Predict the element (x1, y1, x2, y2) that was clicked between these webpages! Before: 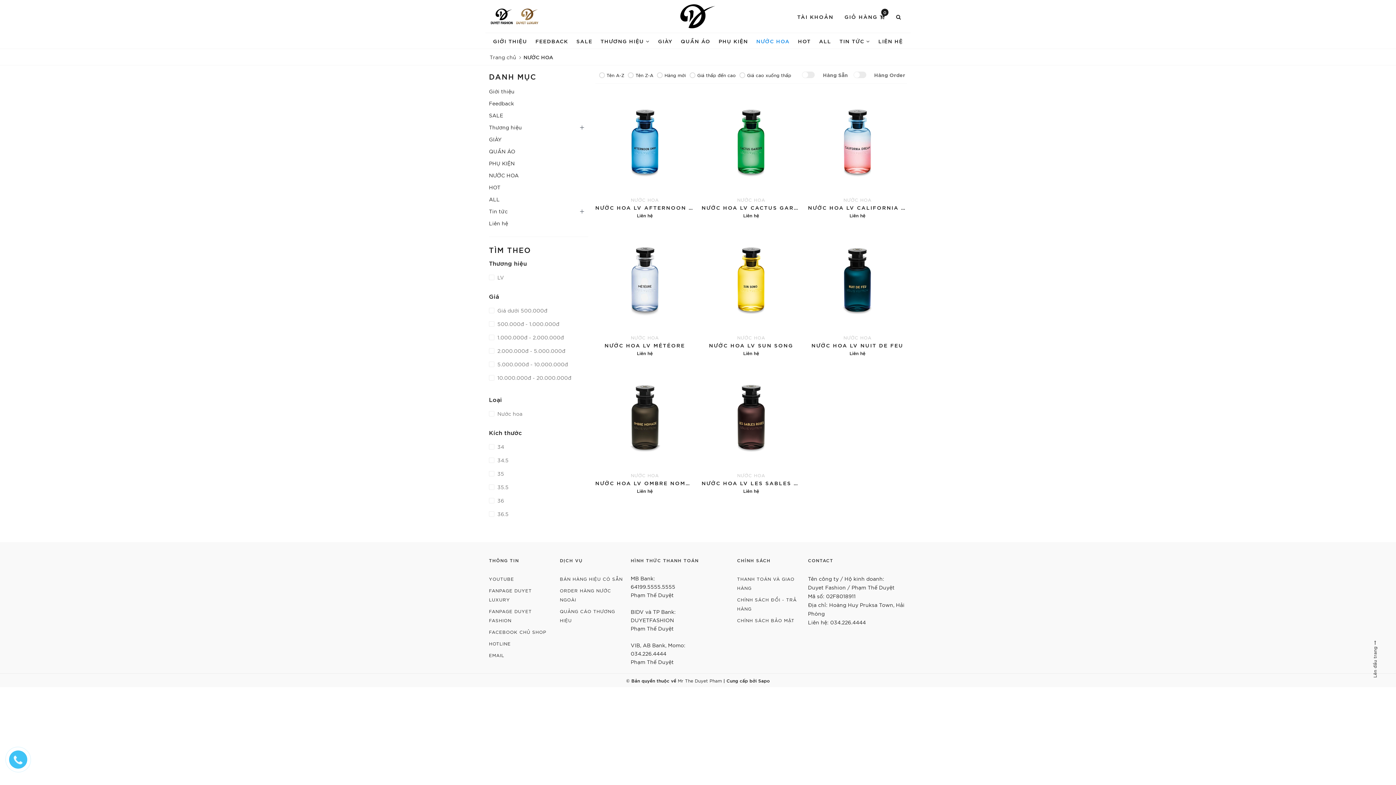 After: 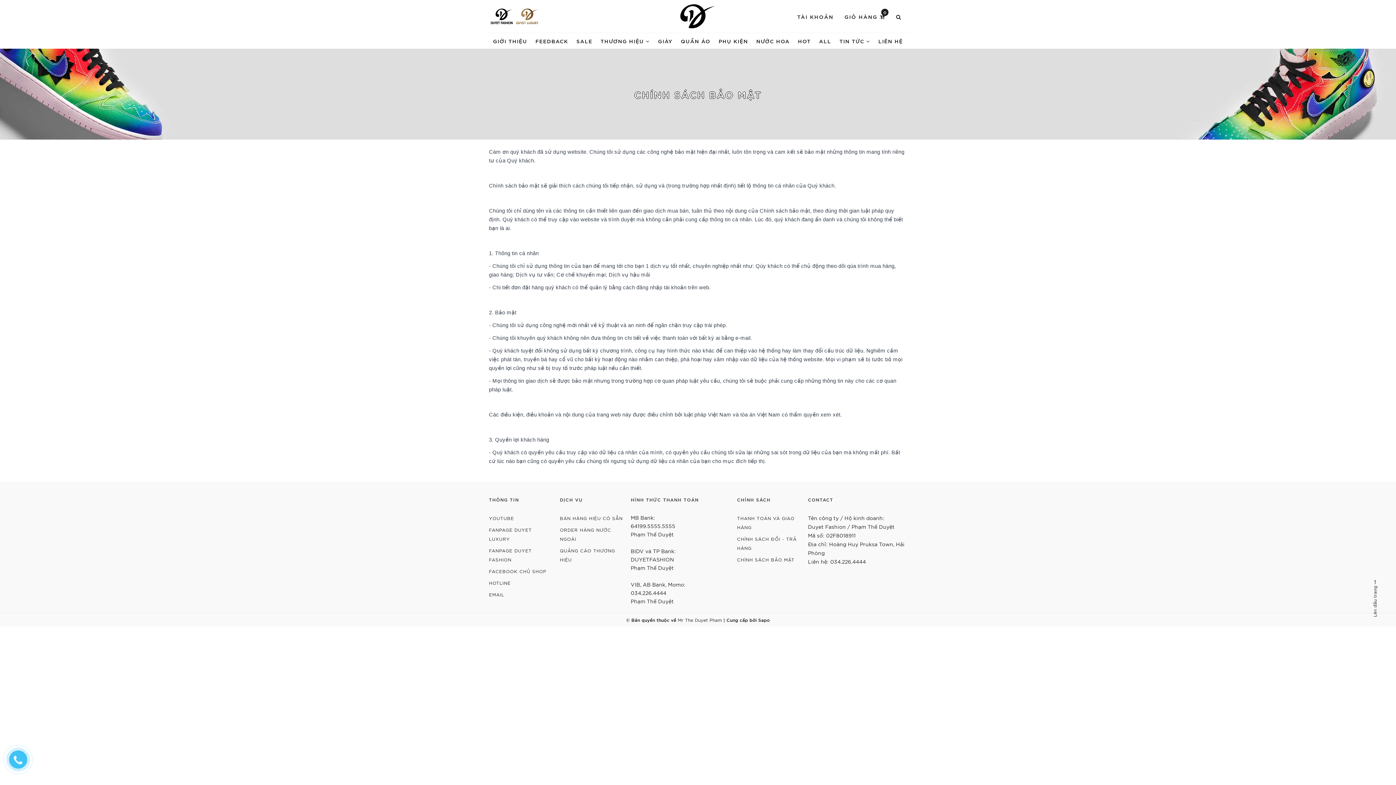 Action: label: CHÍNH SÁCH BẢO MẬT bbox: (737, 617, 794, 623)